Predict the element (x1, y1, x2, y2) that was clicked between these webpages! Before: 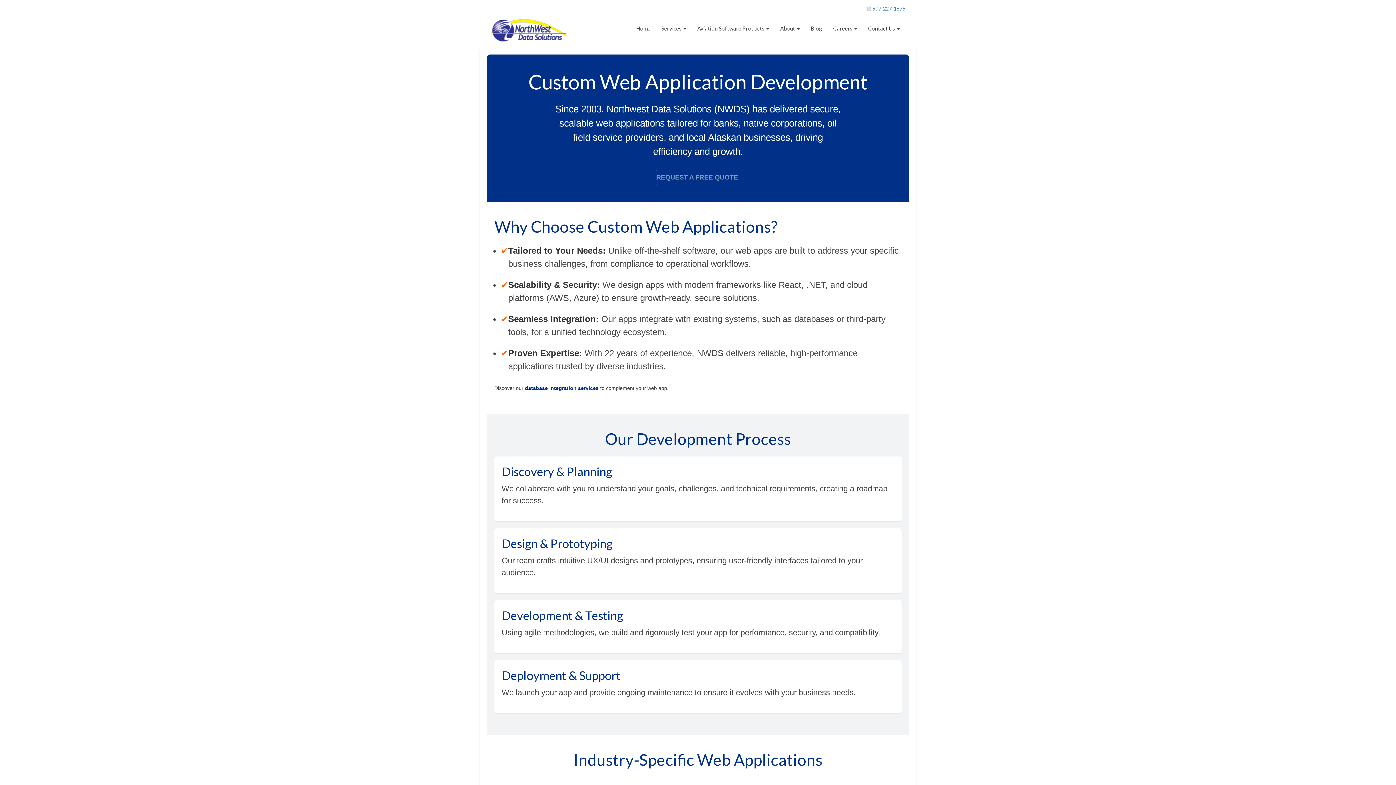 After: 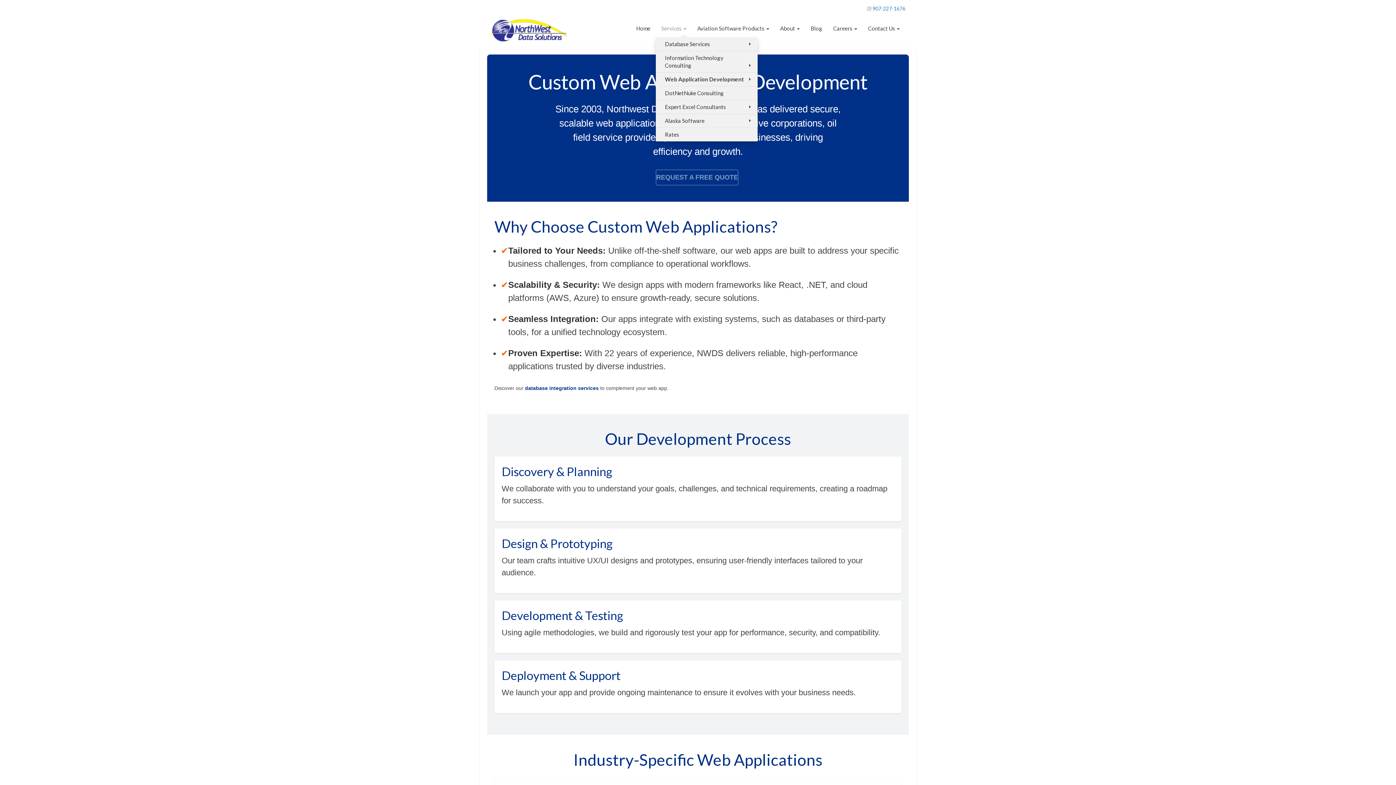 Action: bbox: (656, 19, 692, 37) label: Services 